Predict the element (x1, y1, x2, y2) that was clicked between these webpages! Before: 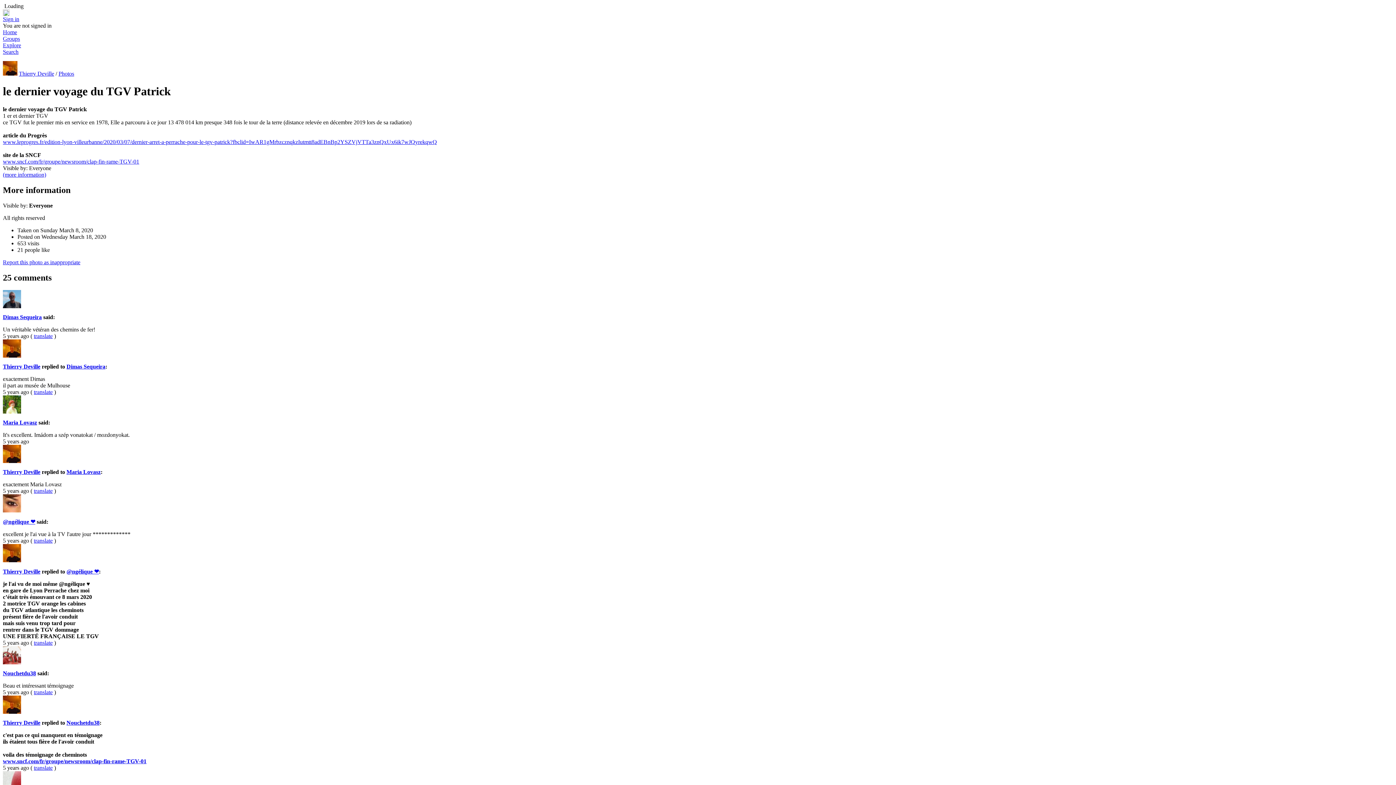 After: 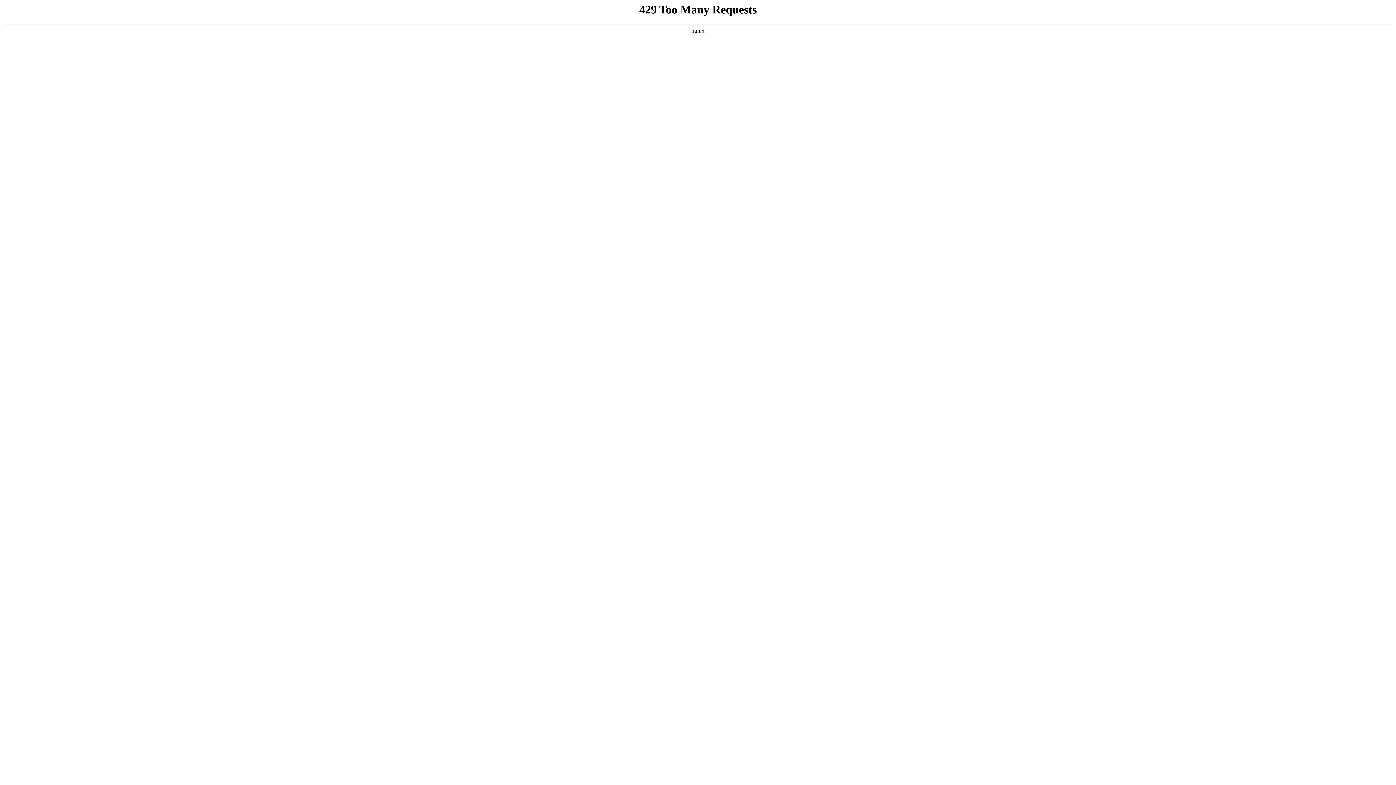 Action: bbox: (66, 363, 105, 369) label: Dimas Sequeira